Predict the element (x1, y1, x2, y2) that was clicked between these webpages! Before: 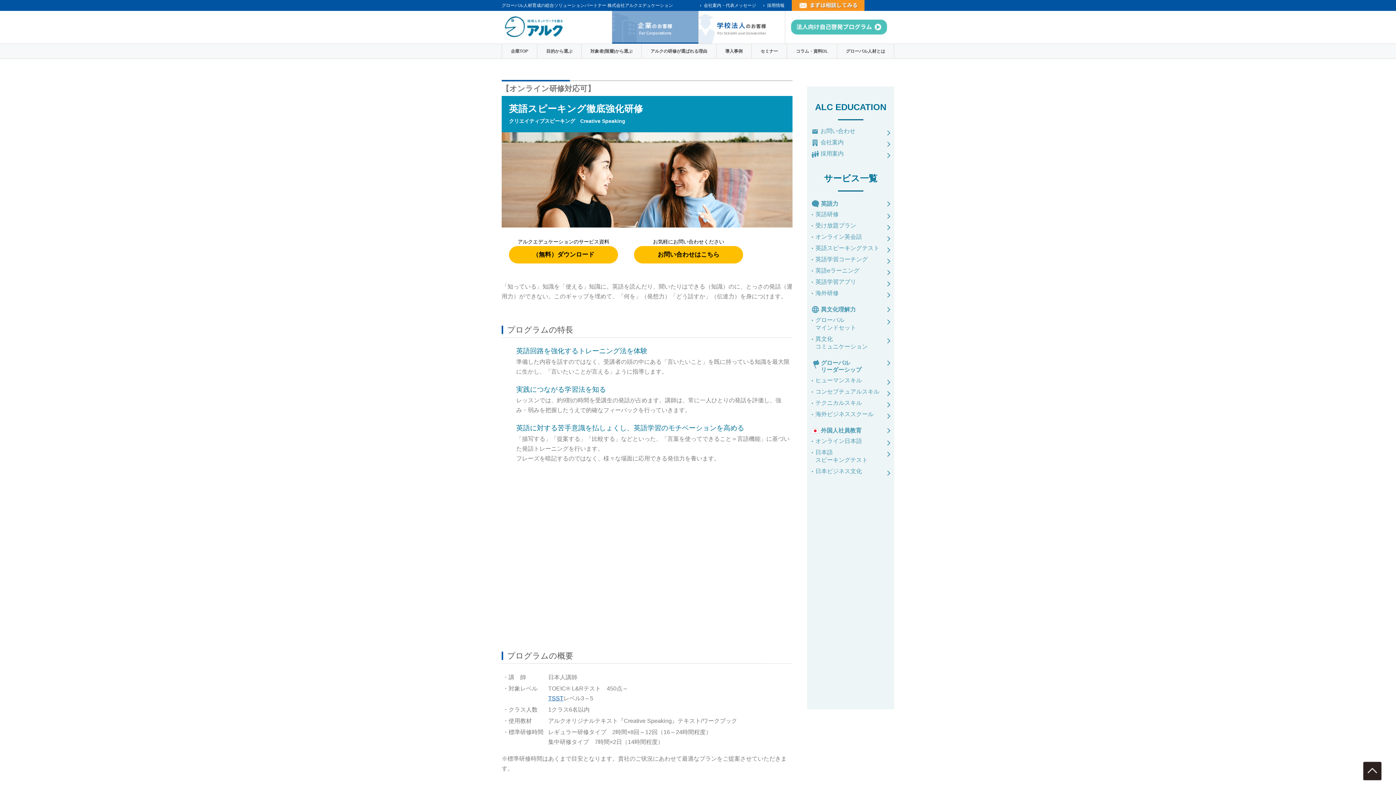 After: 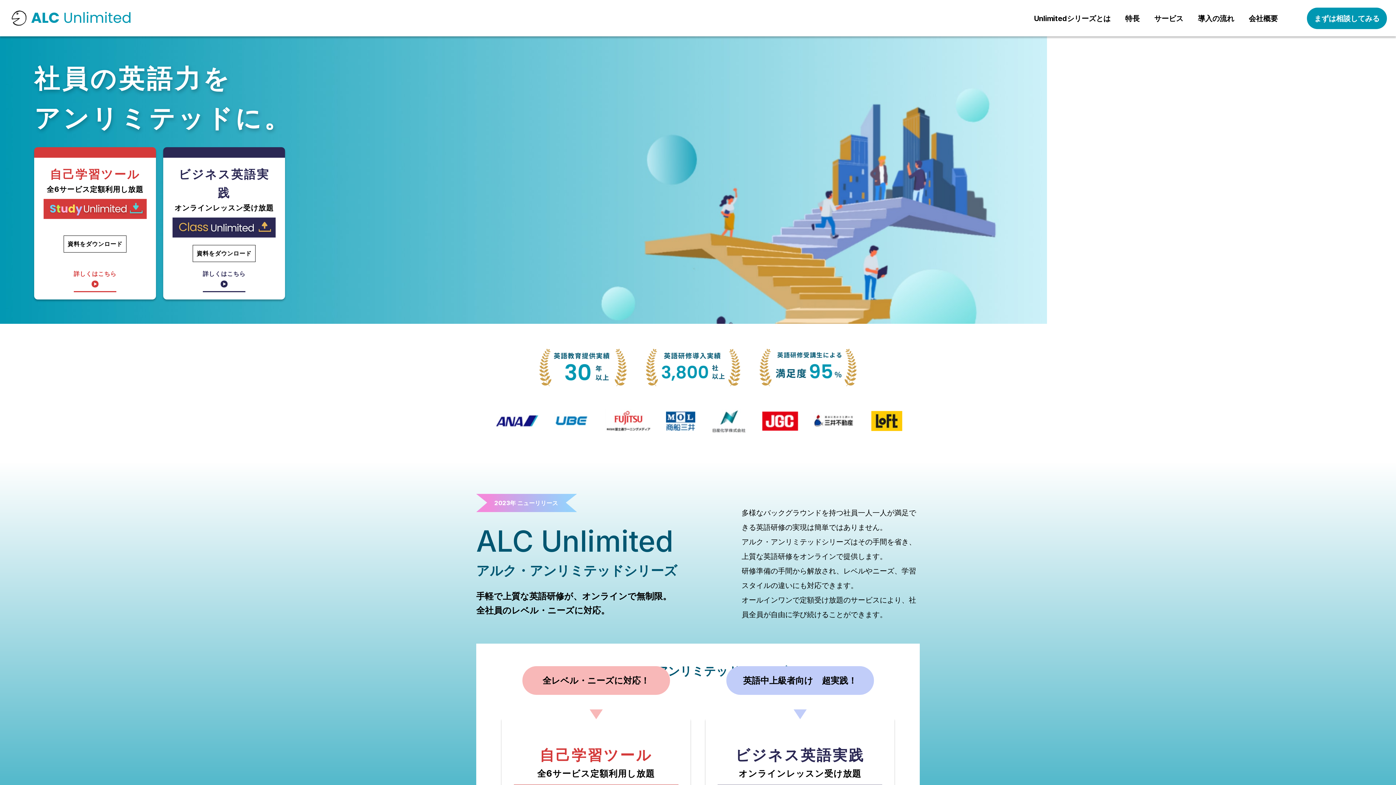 Action: bbox: (812, 222, 889, 229) label: 受け放題プラン